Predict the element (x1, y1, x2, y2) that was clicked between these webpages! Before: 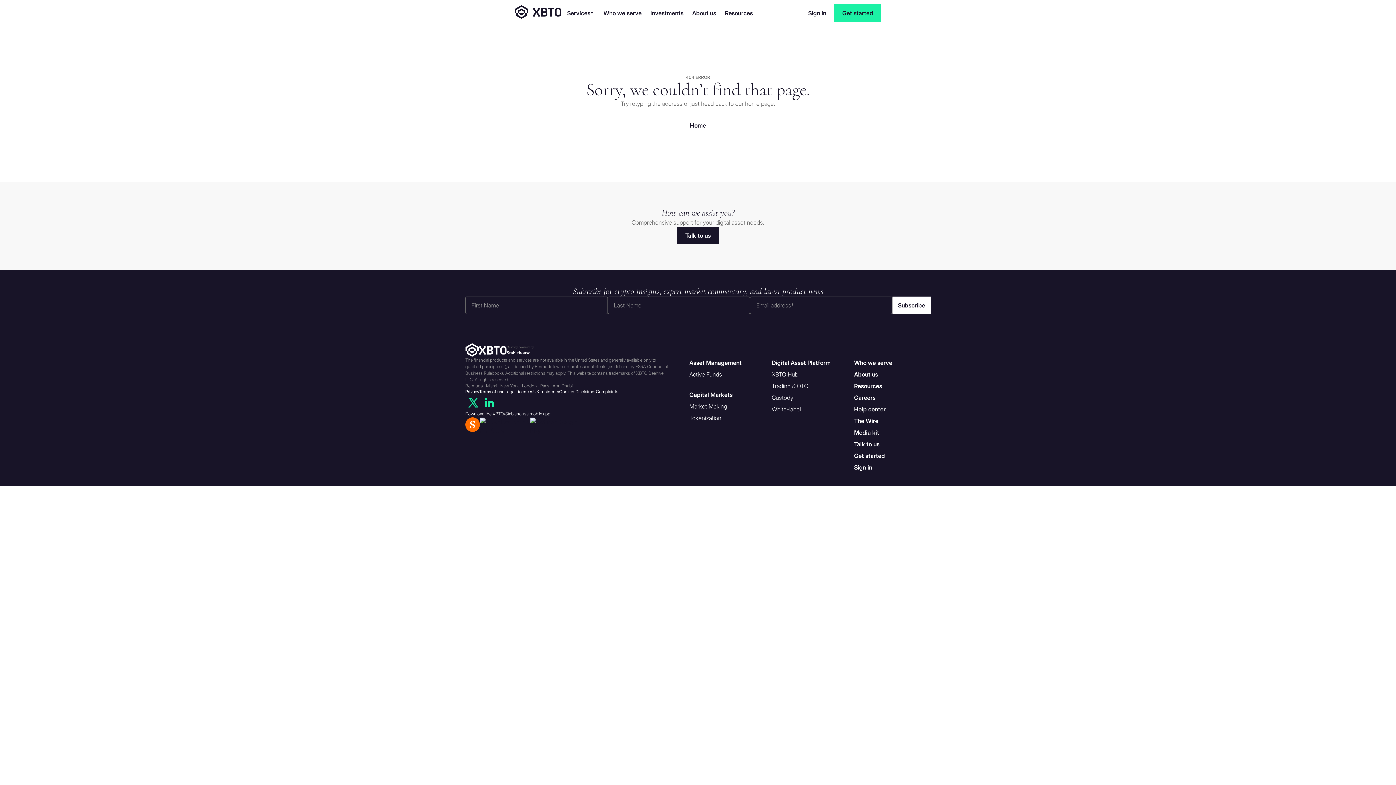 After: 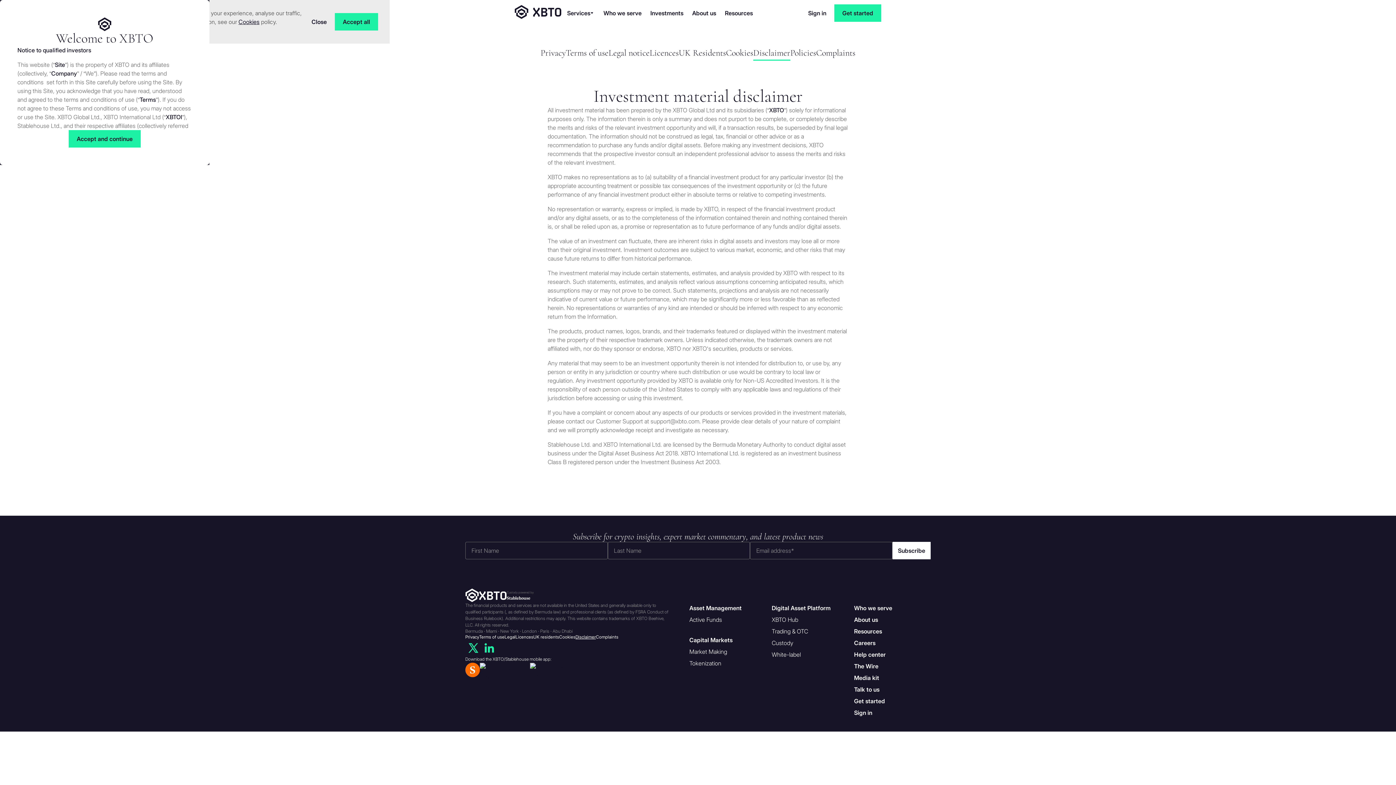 Action: bbox: (575, 389, 596, 394) label: Disclaimer